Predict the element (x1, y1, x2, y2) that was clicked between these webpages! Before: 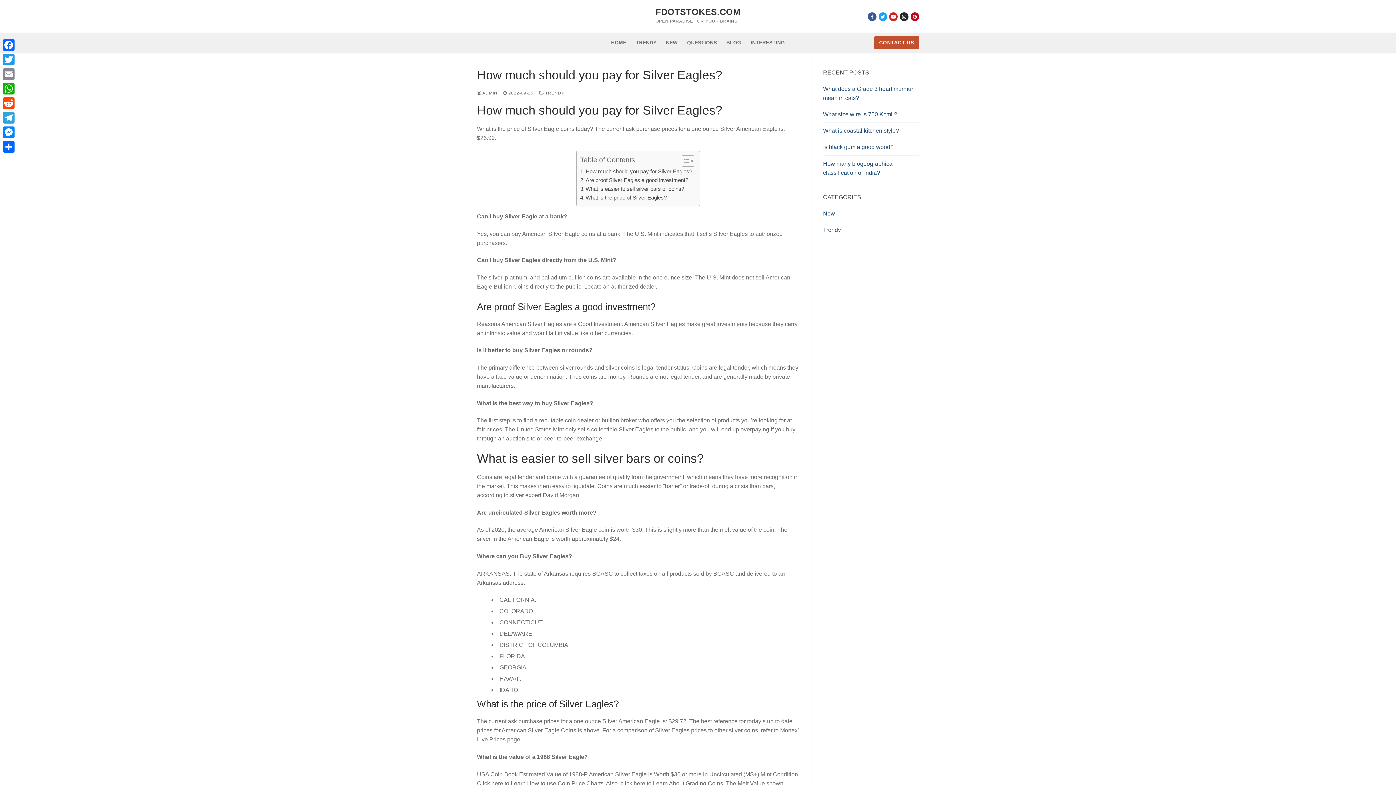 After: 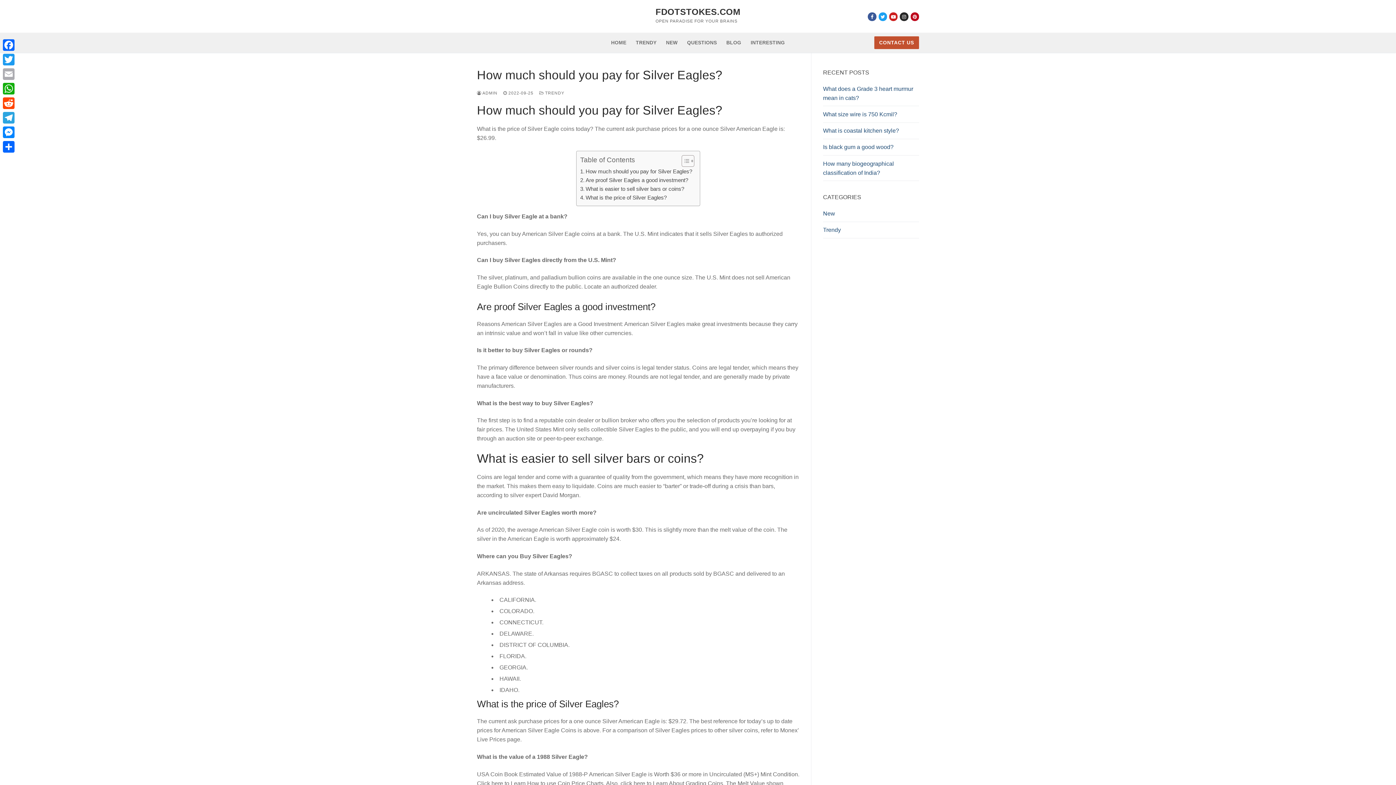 Action: bbox: (1, 66, 16, 81) label: Email